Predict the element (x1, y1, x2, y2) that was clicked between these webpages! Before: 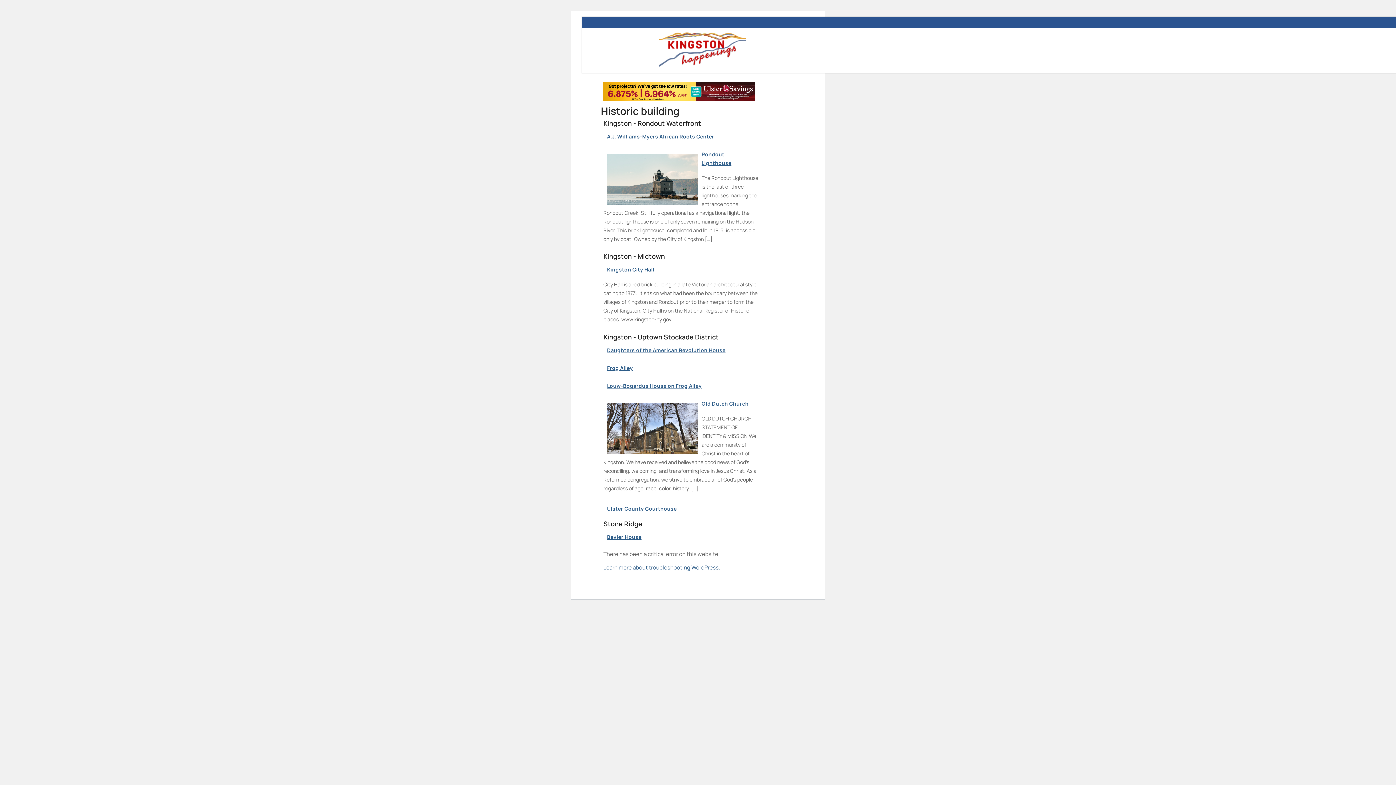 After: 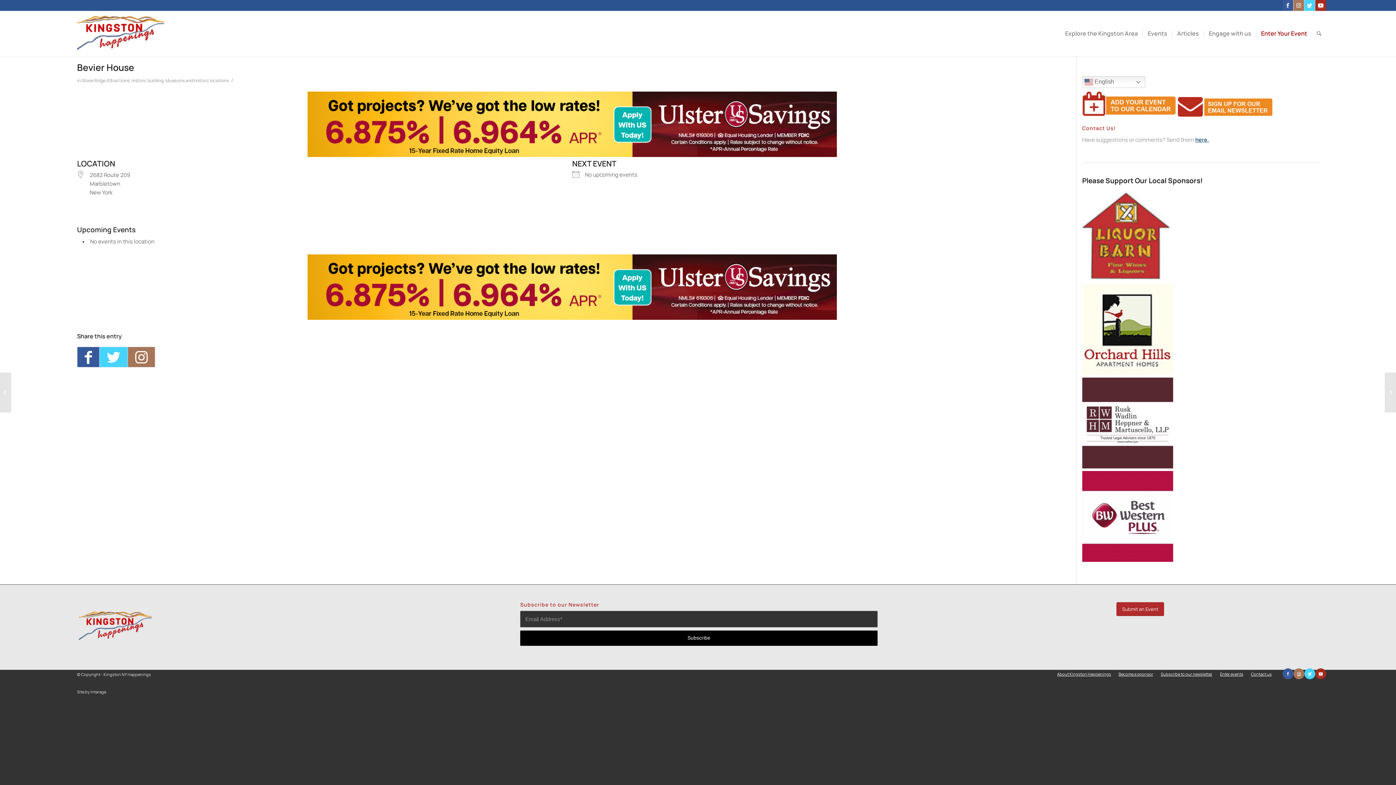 Action: label: Bevier House bbox: (603, 531, 758, 543)